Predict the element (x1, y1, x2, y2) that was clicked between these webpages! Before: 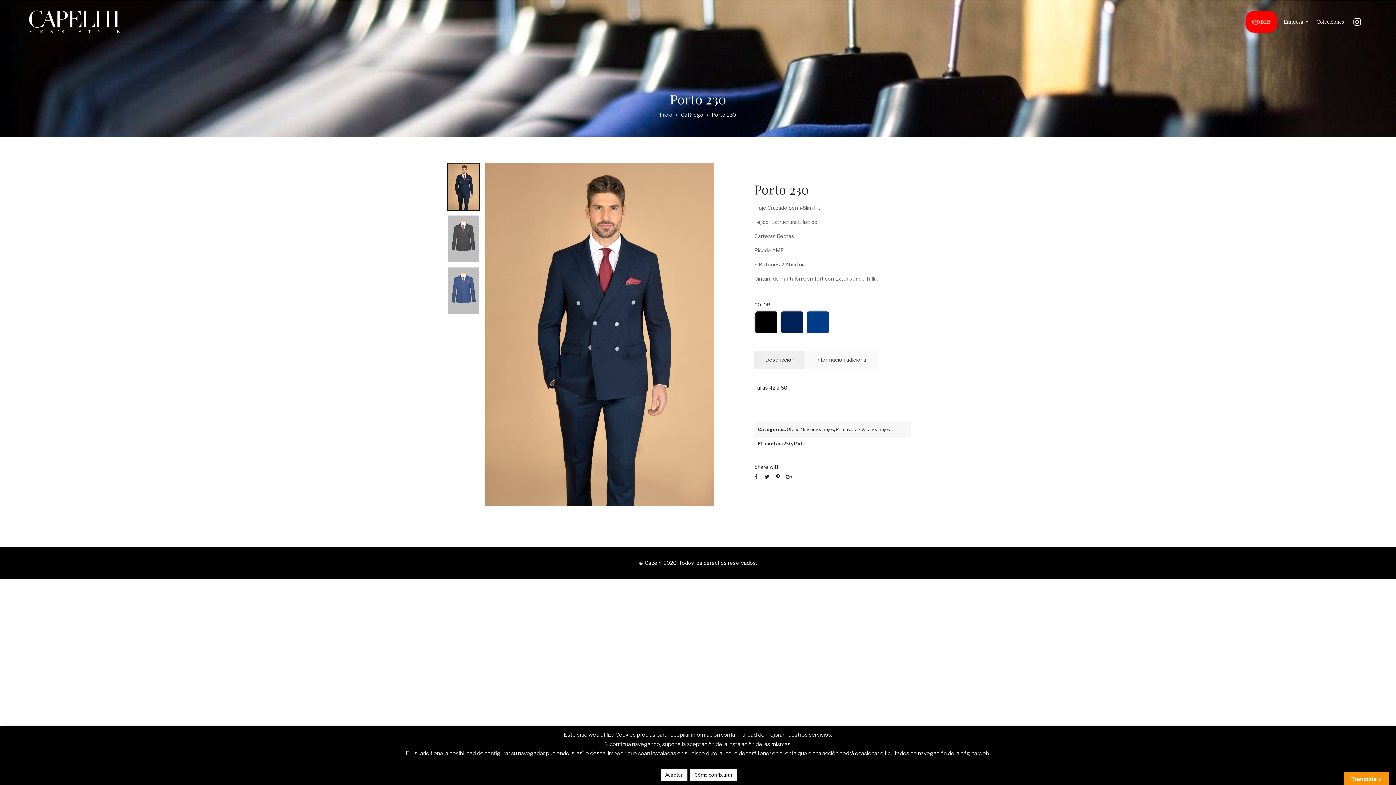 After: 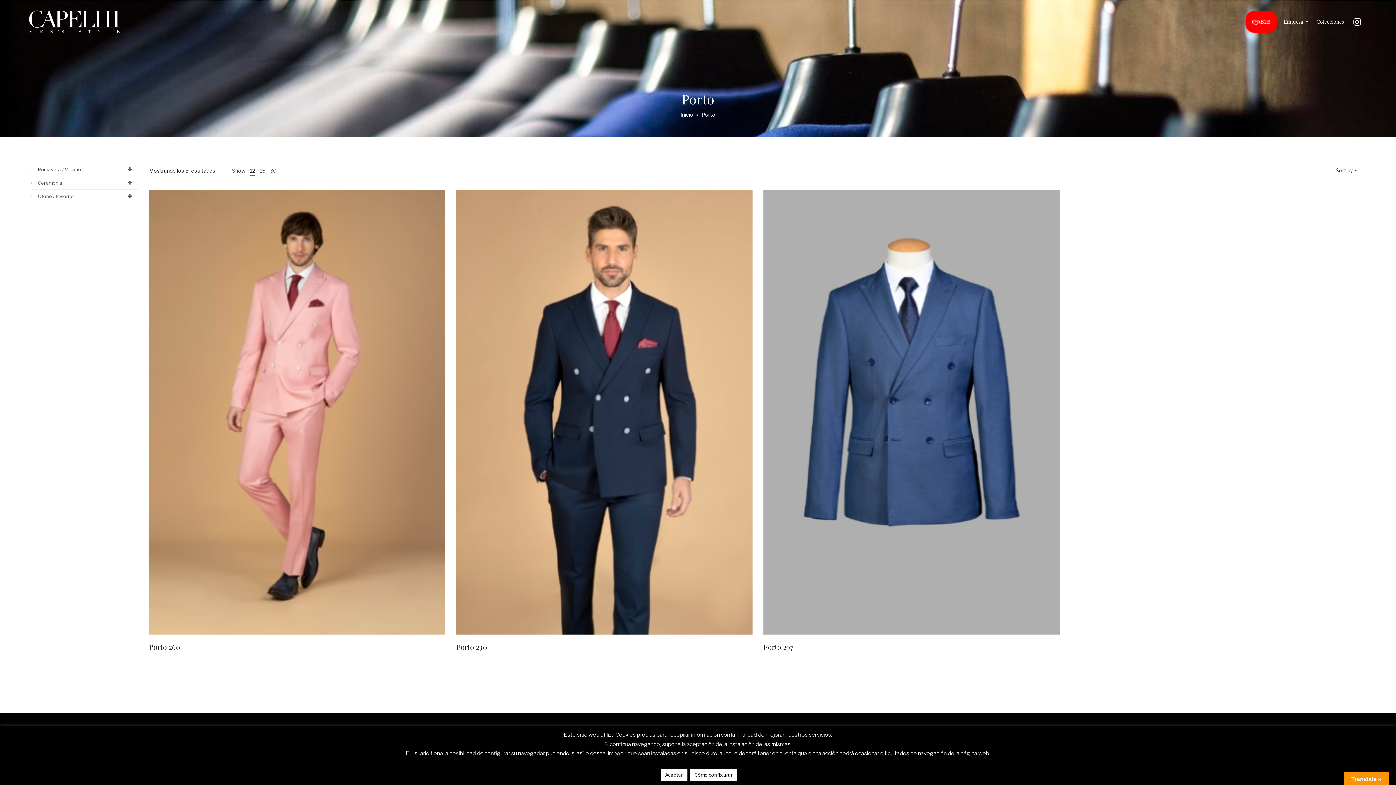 Action: label: Porto bbox: (794, 441, 805, 446)